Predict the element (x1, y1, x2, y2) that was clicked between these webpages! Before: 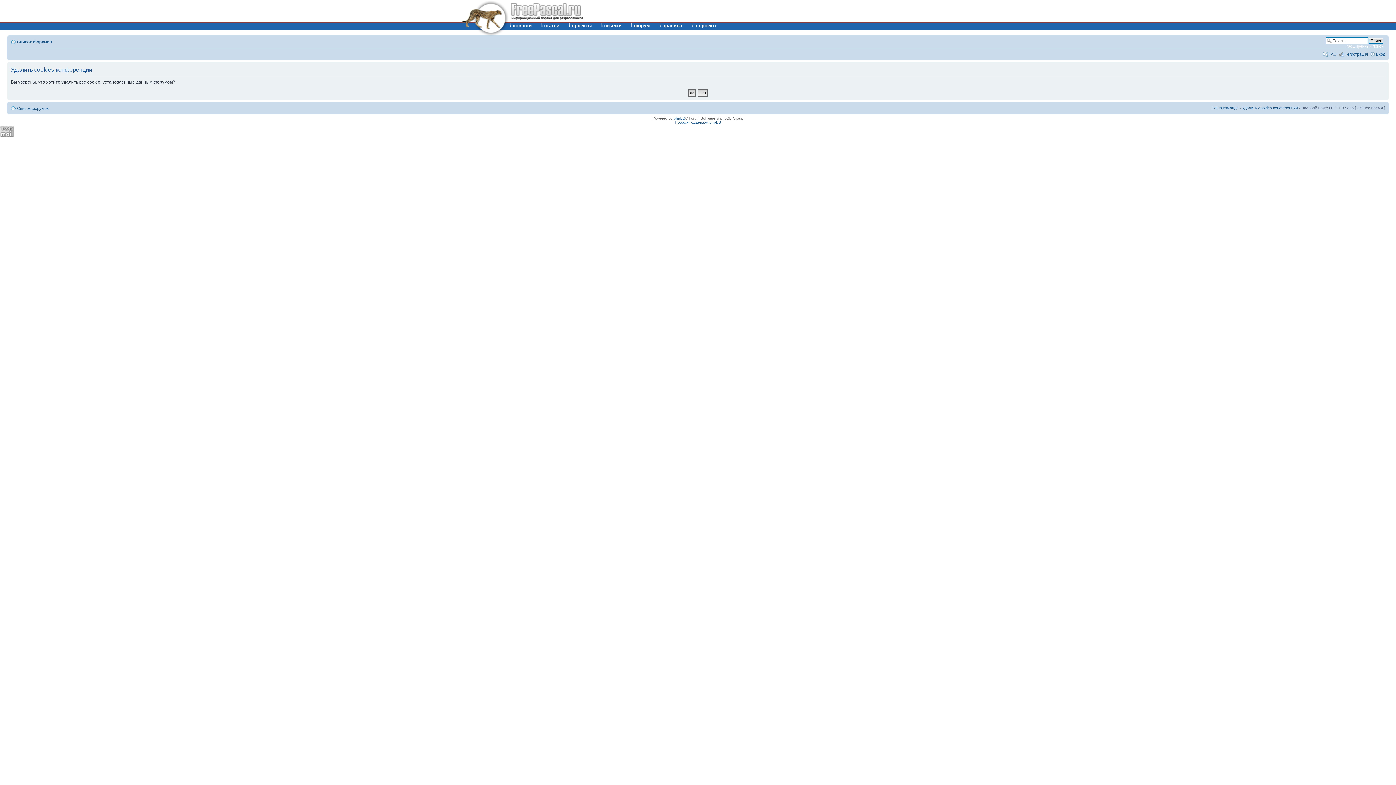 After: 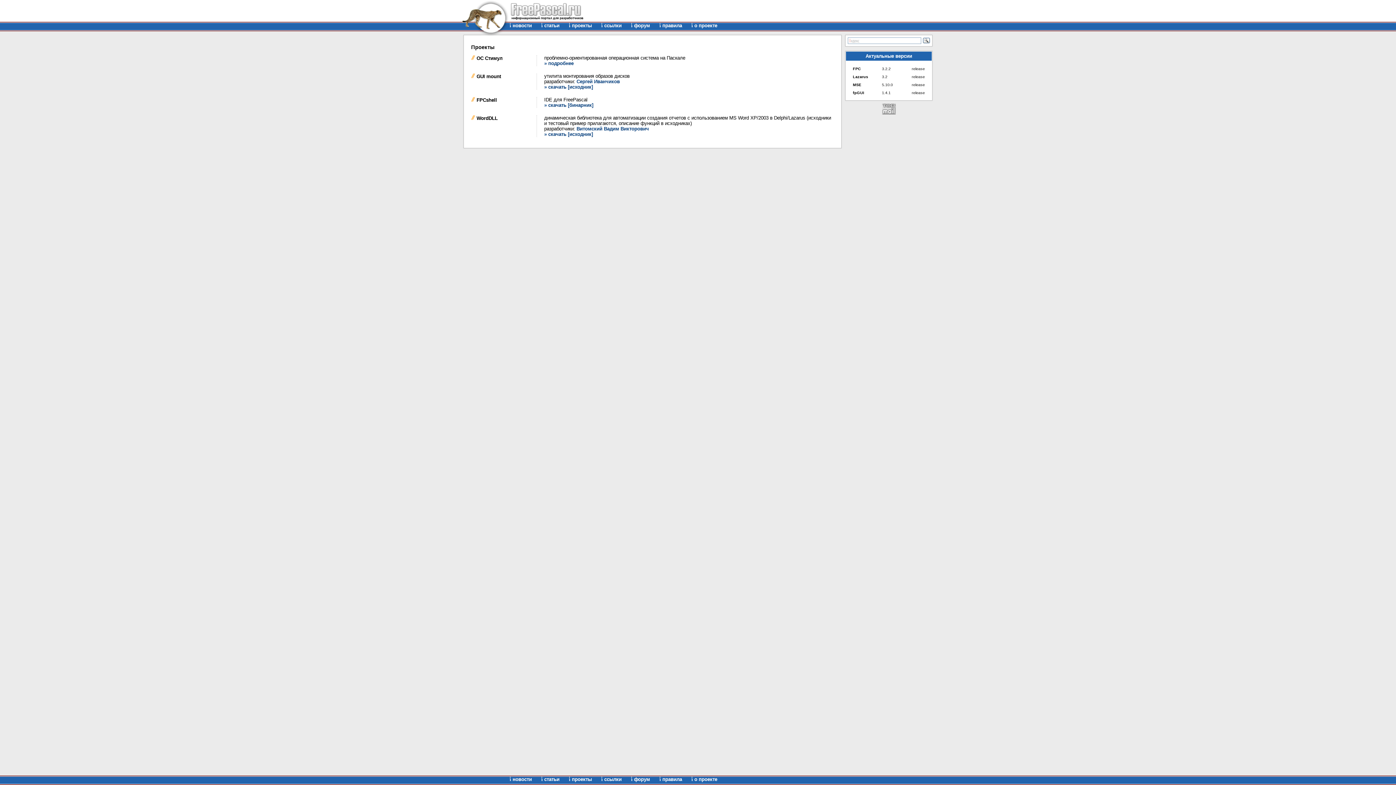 Action: label: проекты bbox: (568, 22, 599, 28)